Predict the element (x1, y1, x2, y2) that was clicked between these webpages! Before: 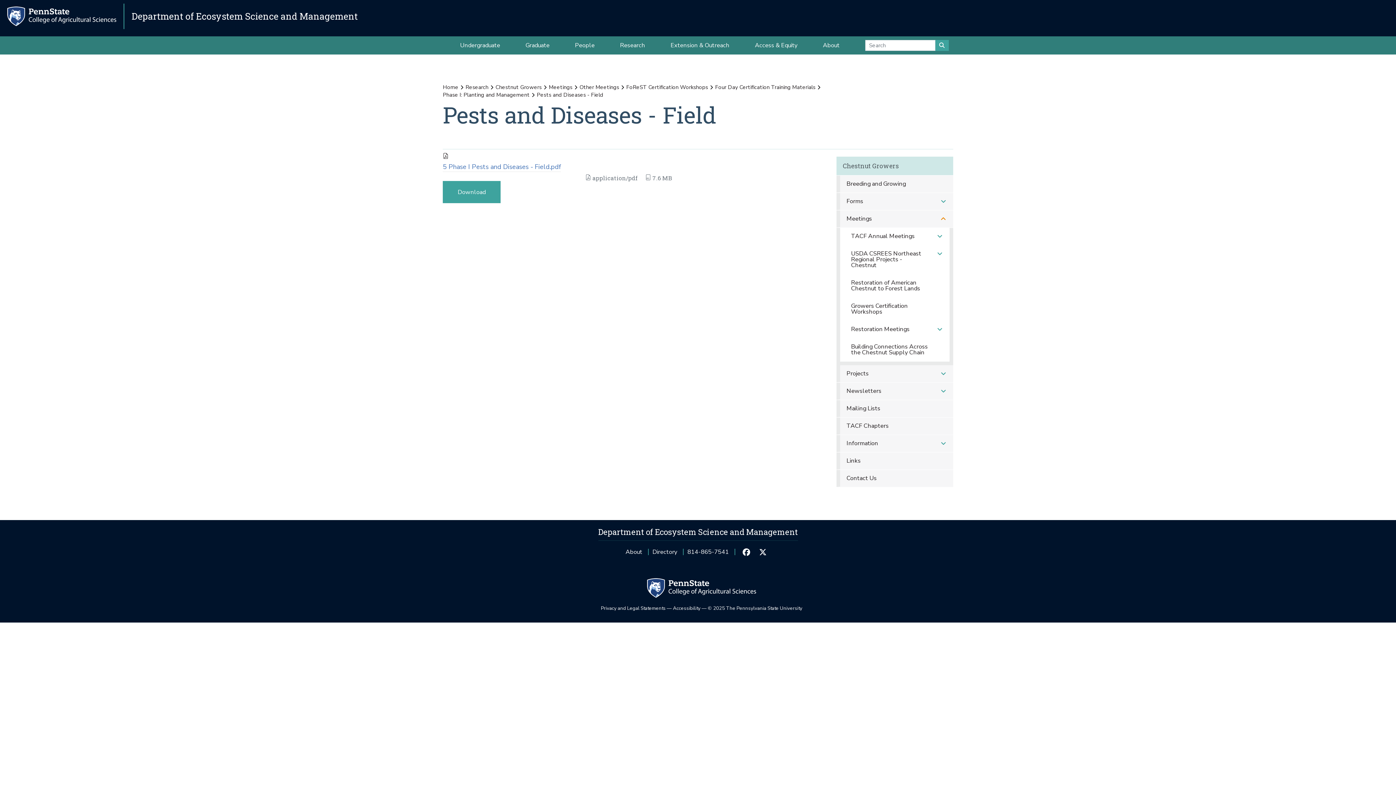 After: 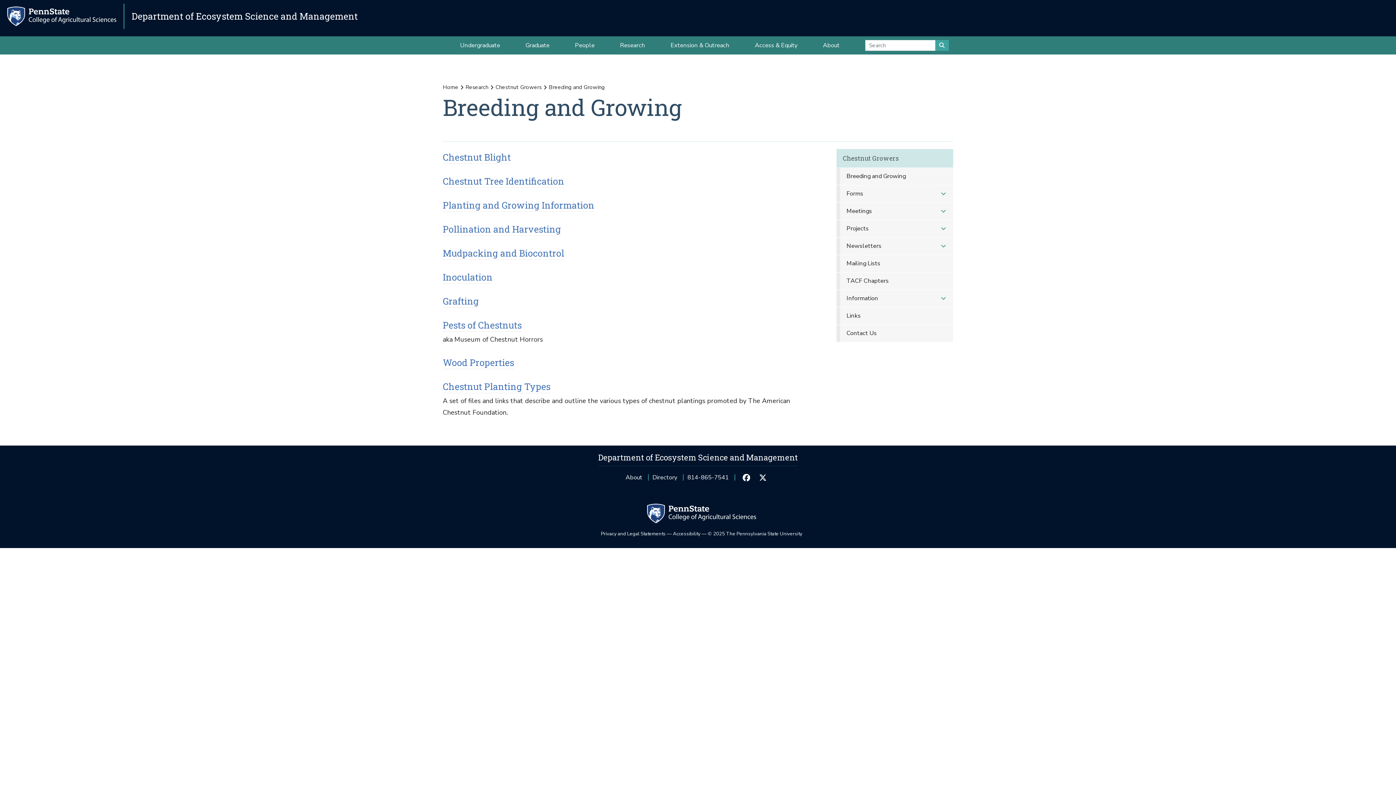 Action: bbox: (836, 175, 953, 192) label: Breeding and Growing